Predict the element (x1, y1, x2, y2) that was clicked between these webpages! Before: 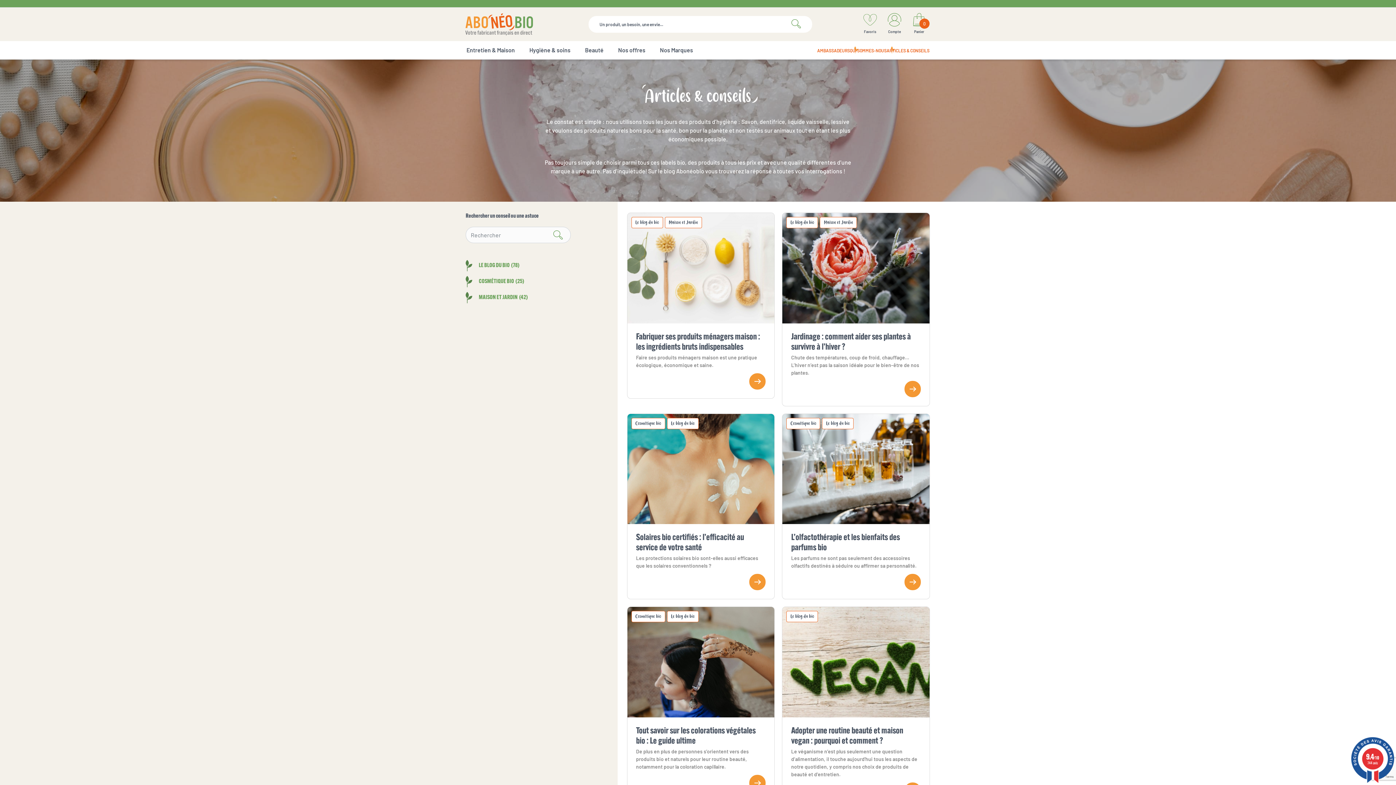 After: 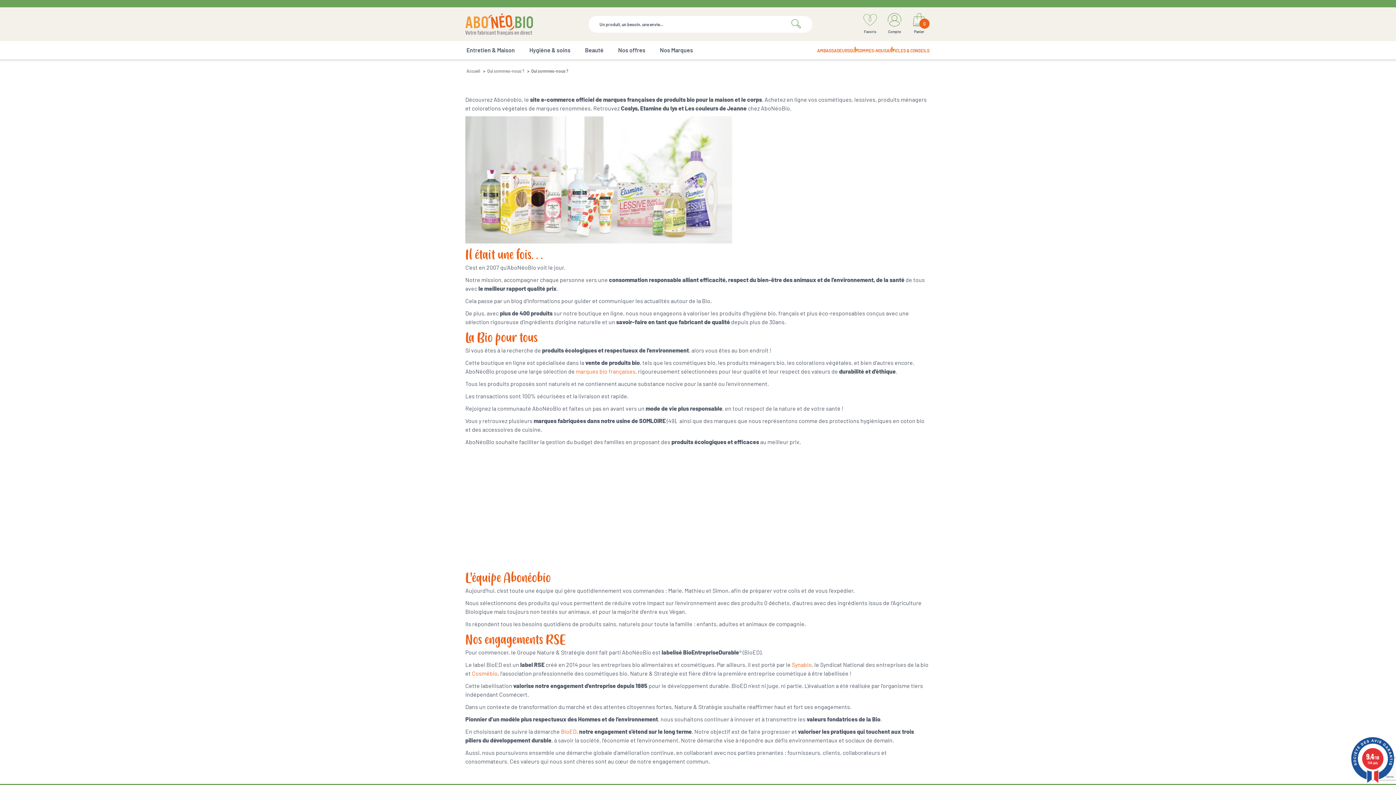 Action: bbox: (850, 48, 886, 53) label: QUI SOMMES-NOUS